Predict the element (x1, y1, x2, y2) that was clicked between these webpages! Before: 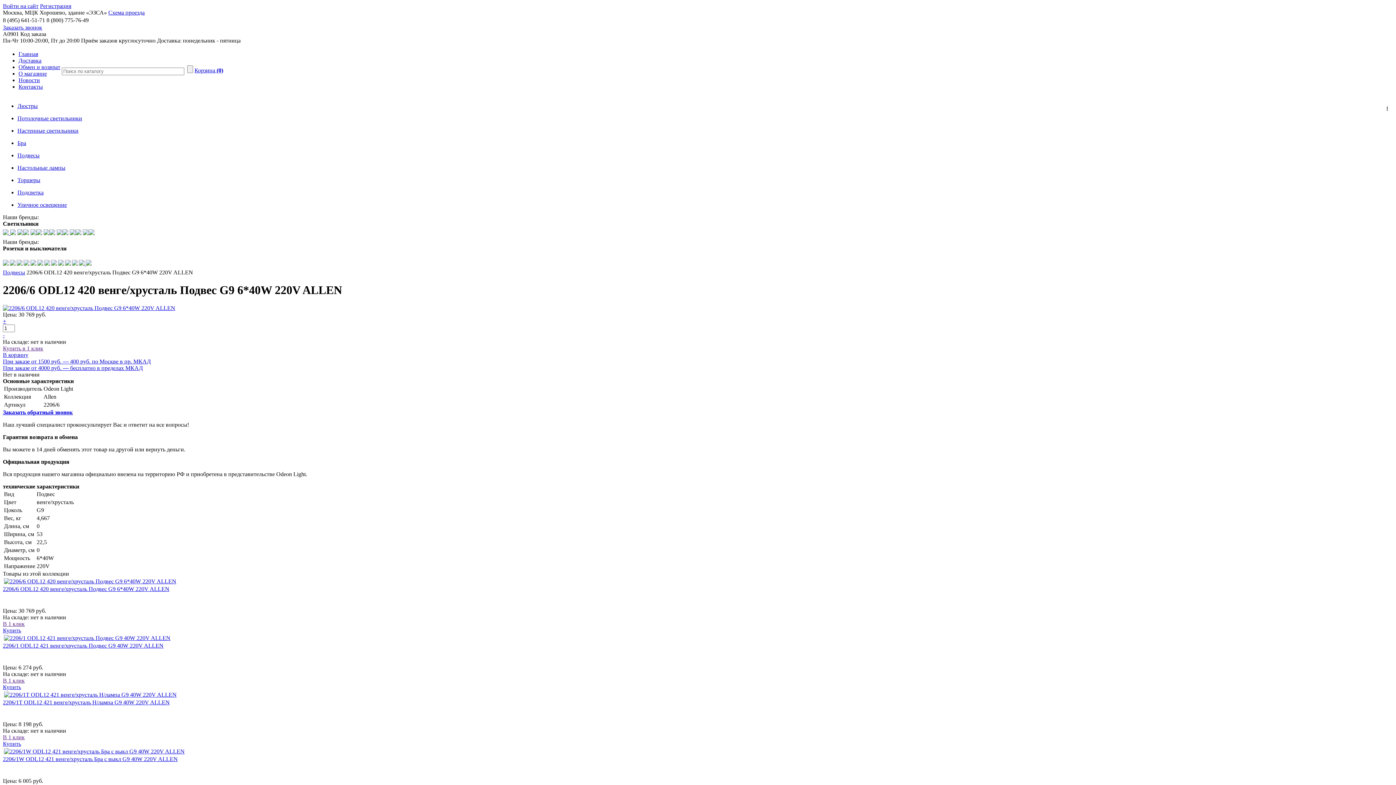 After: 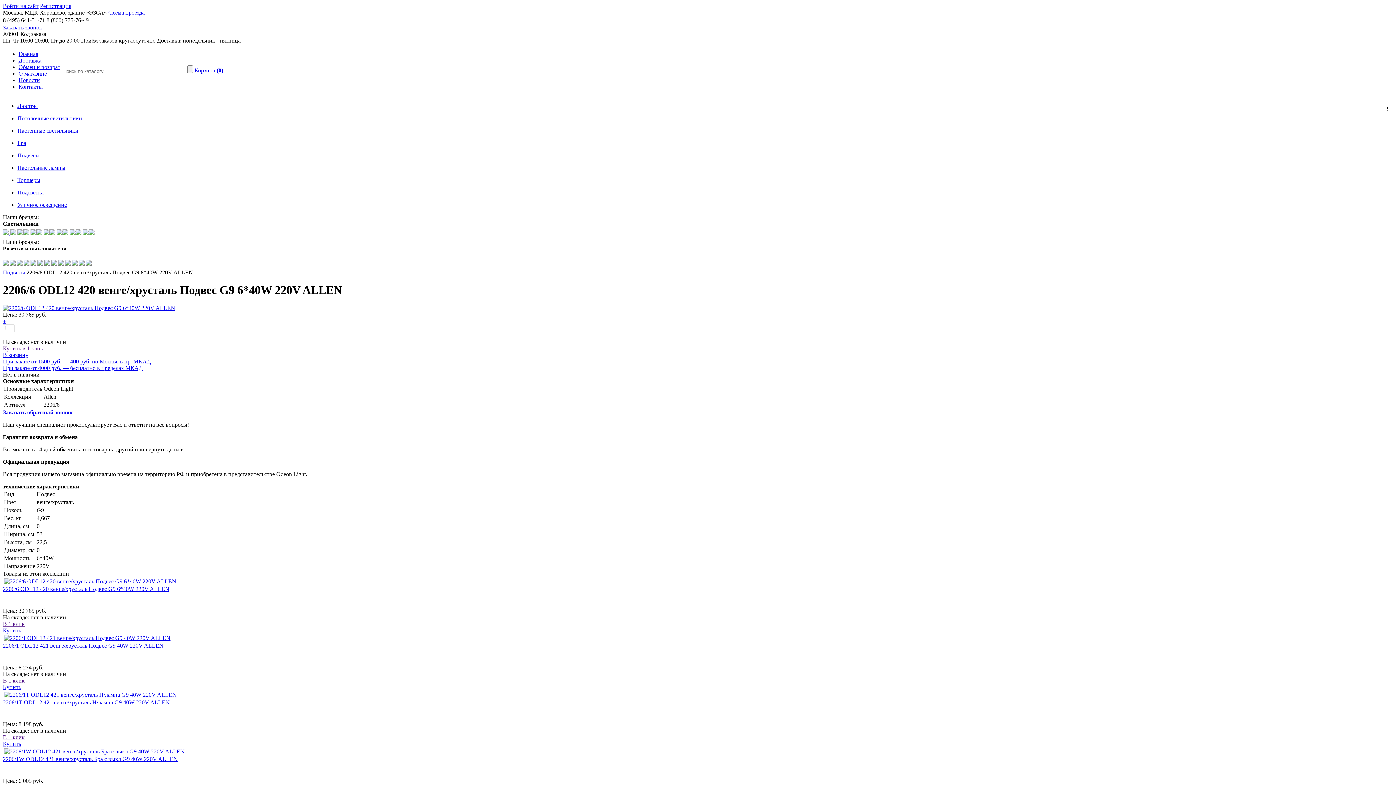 Action: bbox: (2, 305, 175, 311)